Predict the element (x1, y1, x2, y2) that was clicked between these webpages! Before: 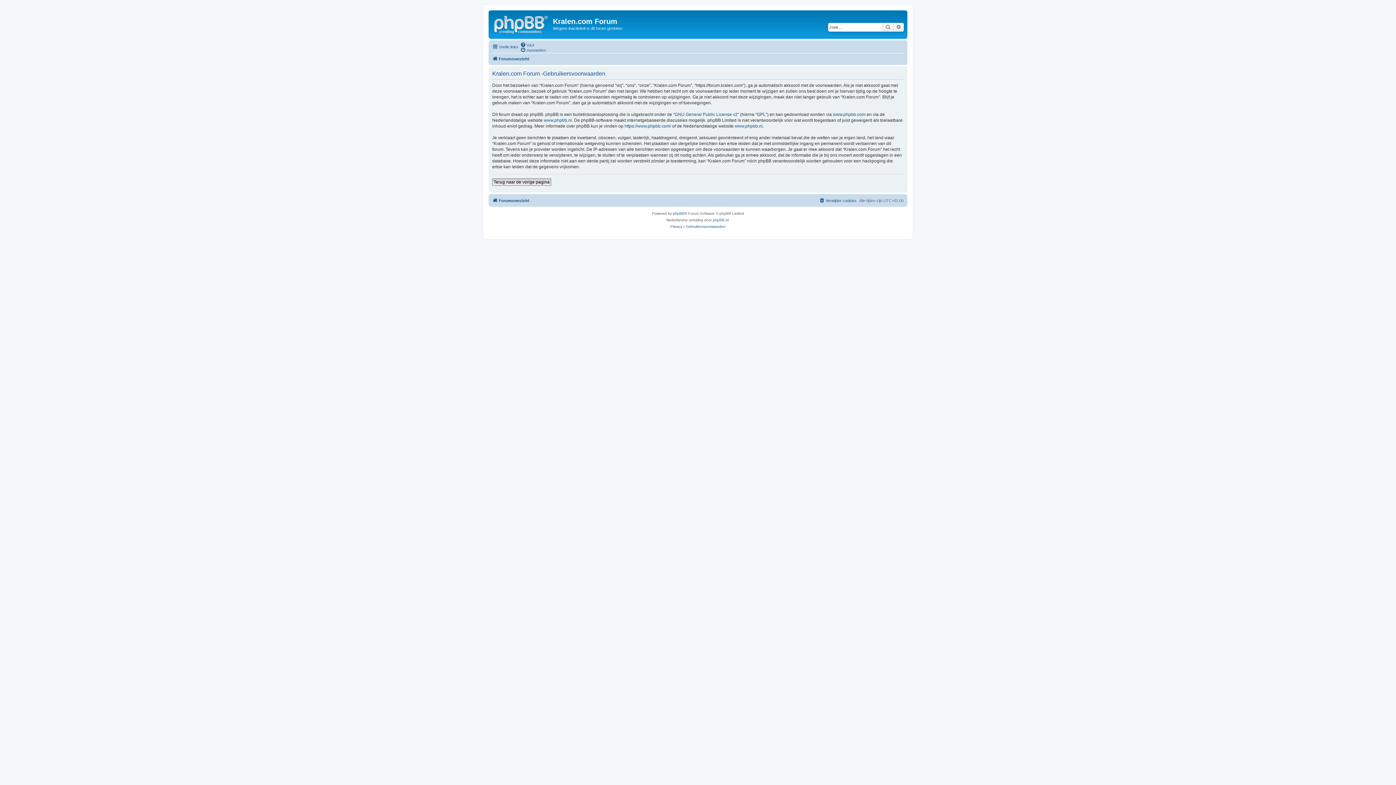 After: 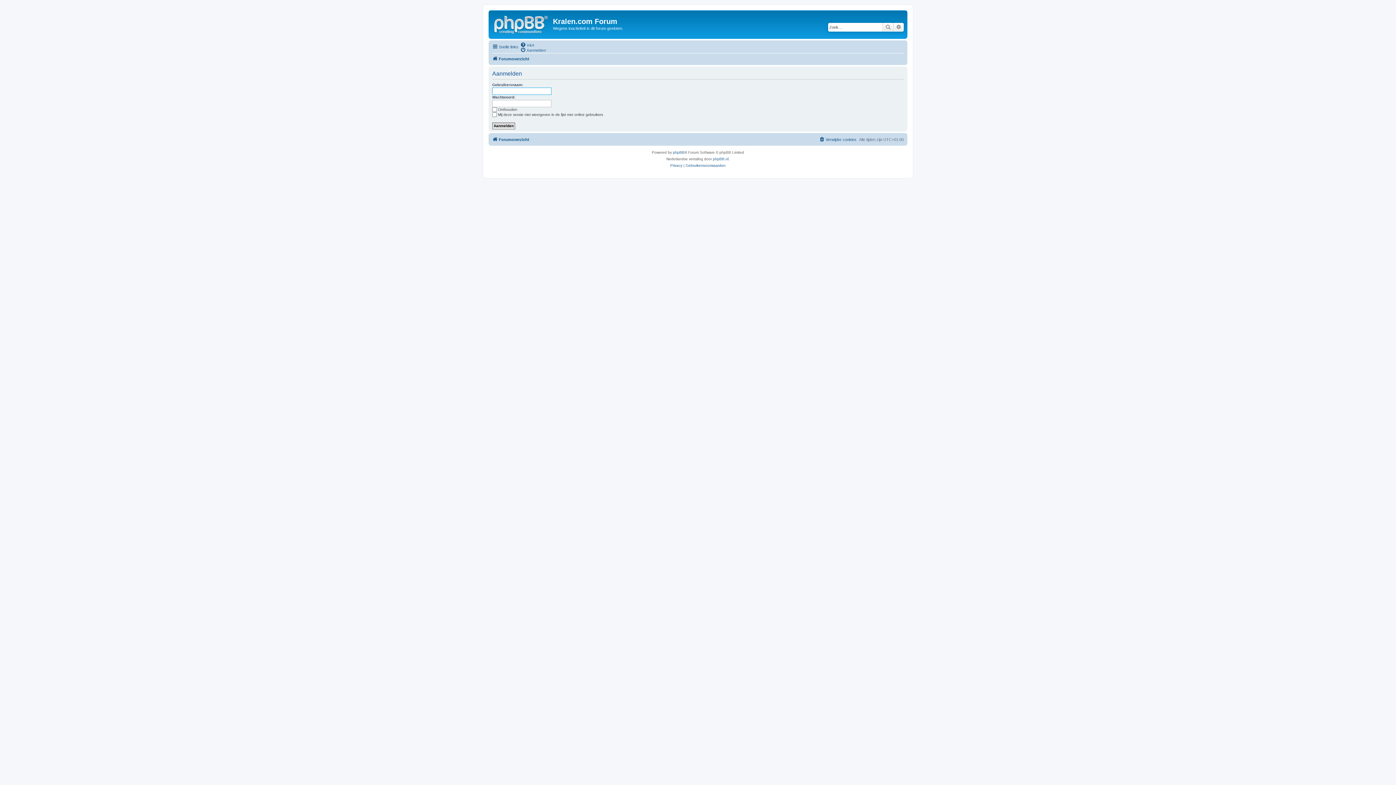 Action: label: Aanmelden bbox: (520, 47, 546, 52)